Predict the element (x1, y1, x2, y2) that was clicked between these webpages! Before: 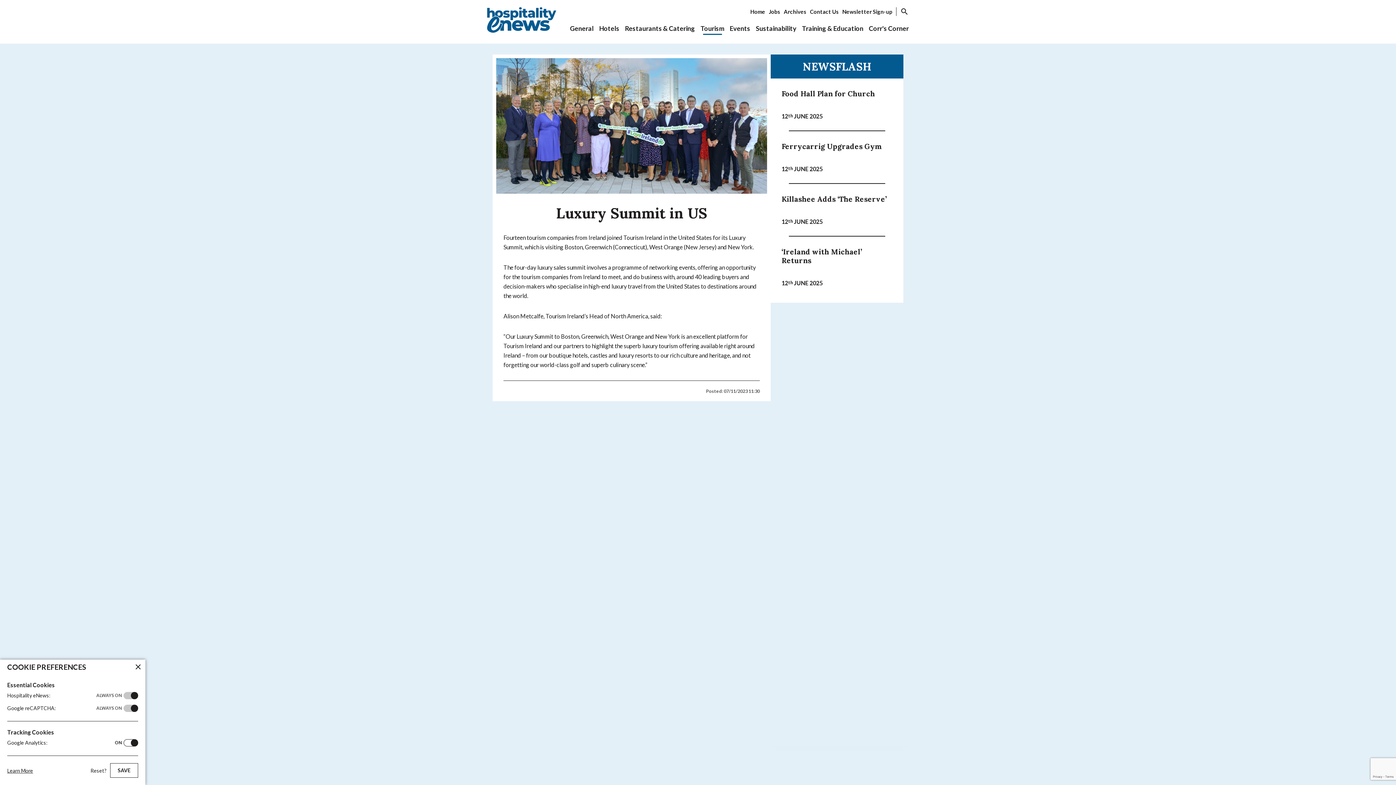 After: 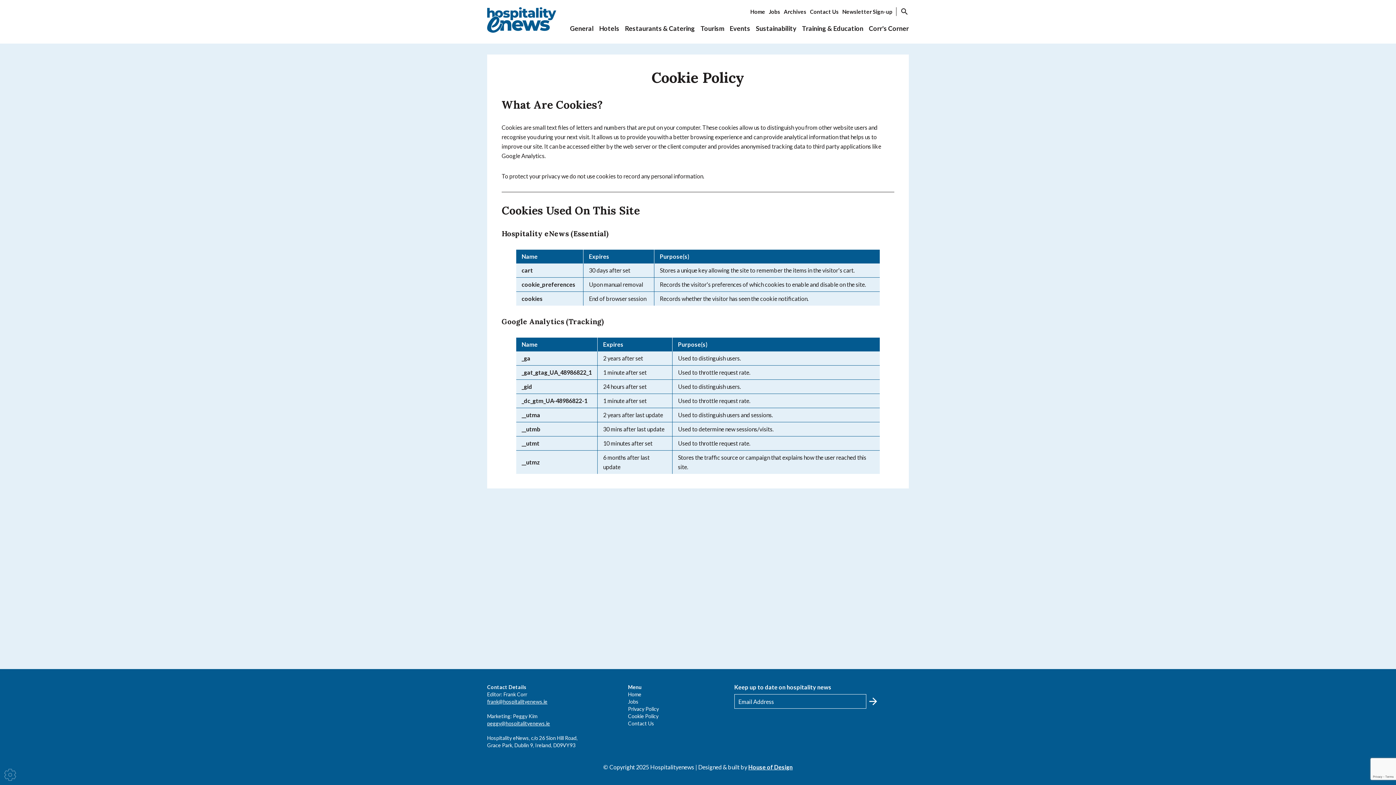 Action: label: Learn More bbox: (7, 767, 33, 774)